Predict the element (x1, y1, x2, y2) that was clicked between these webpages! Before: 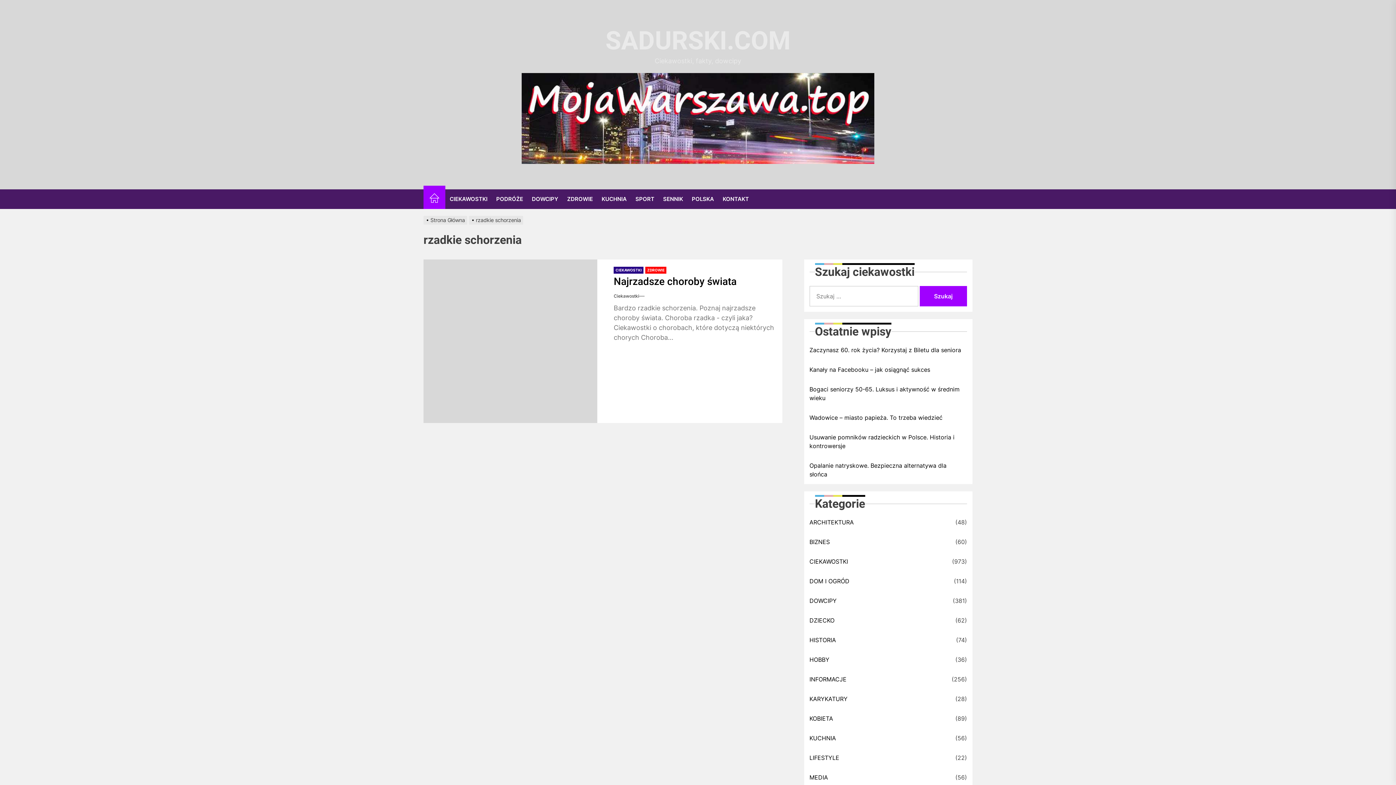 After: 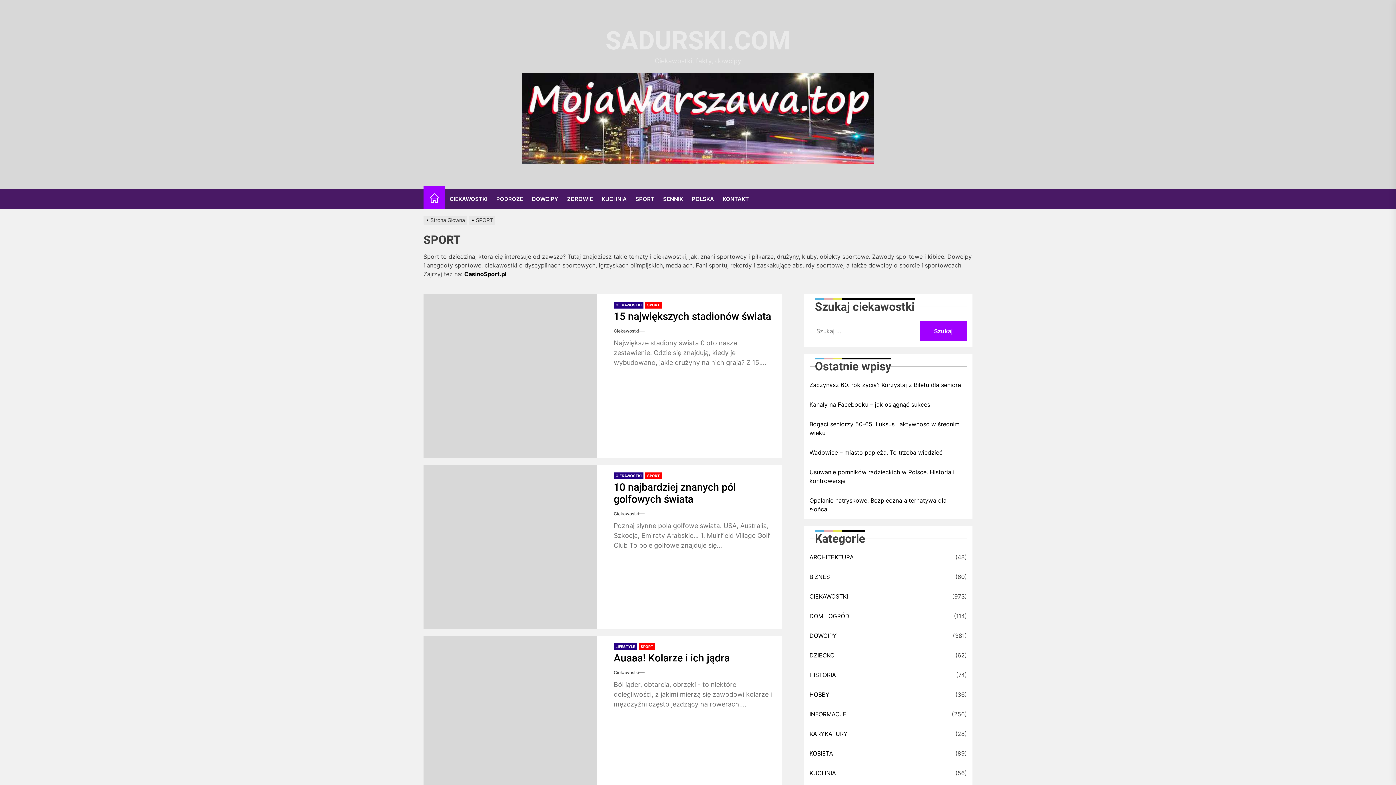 Action: label: SPORT bbox: (631, 189, 658, 208)